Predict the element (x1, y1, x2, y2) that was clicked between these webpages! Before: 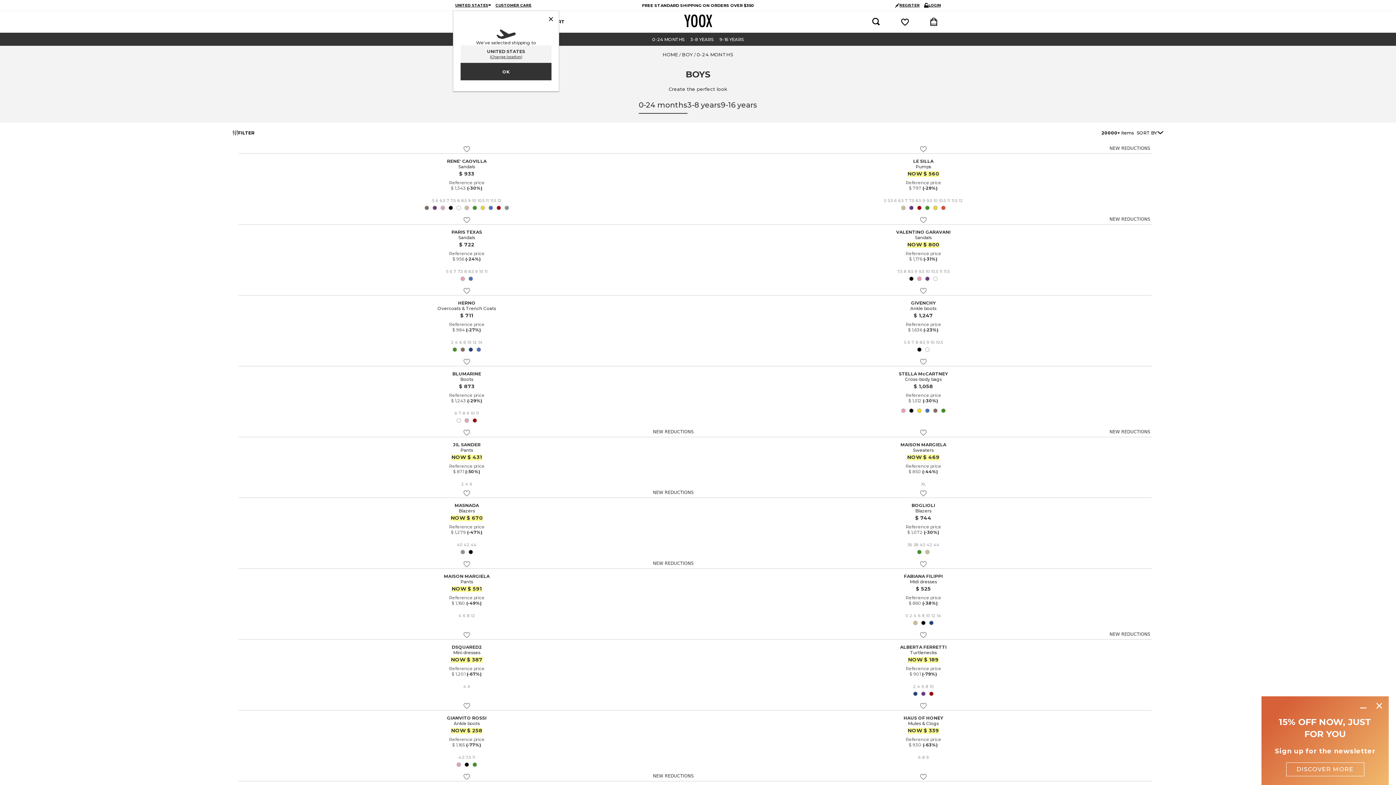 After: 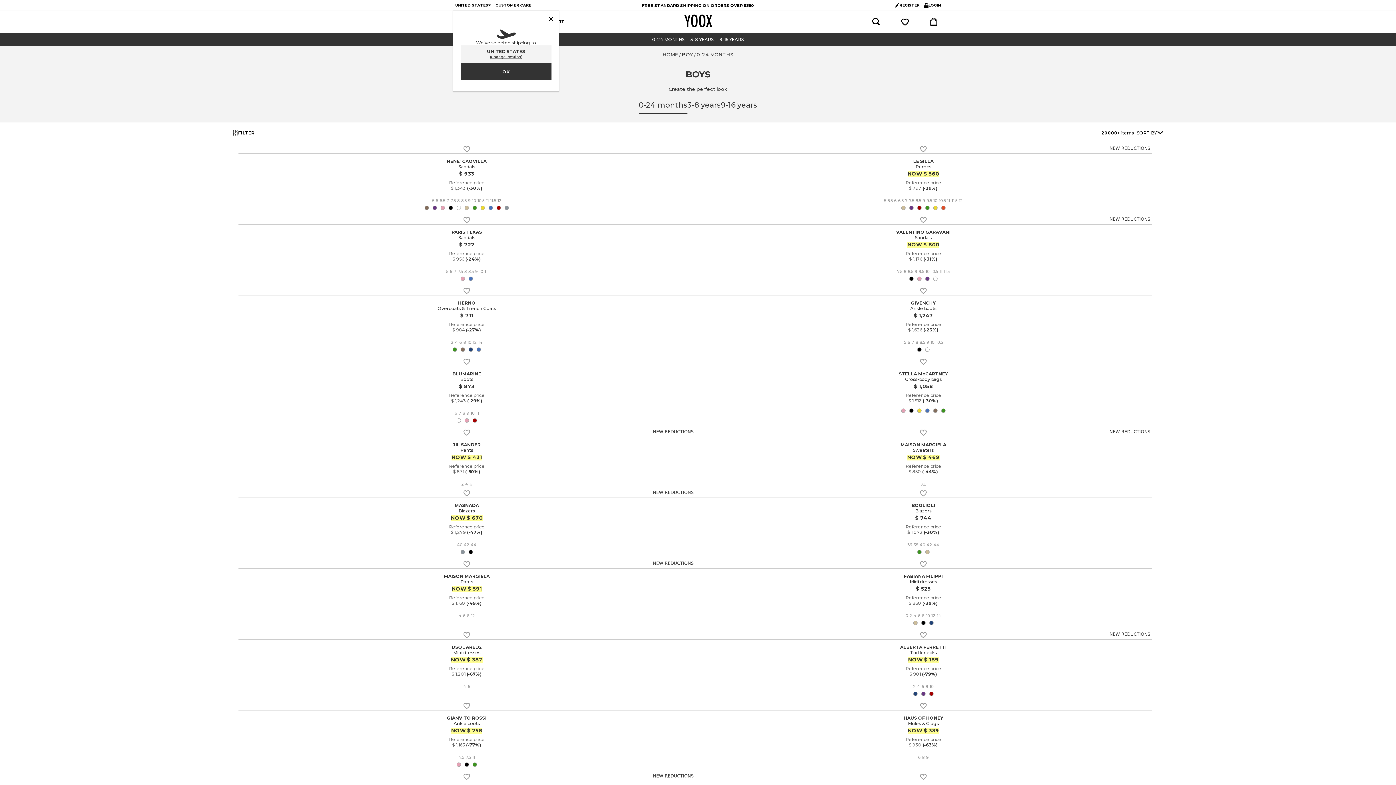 Action: bbox: (1371, 698, 1387, 714)